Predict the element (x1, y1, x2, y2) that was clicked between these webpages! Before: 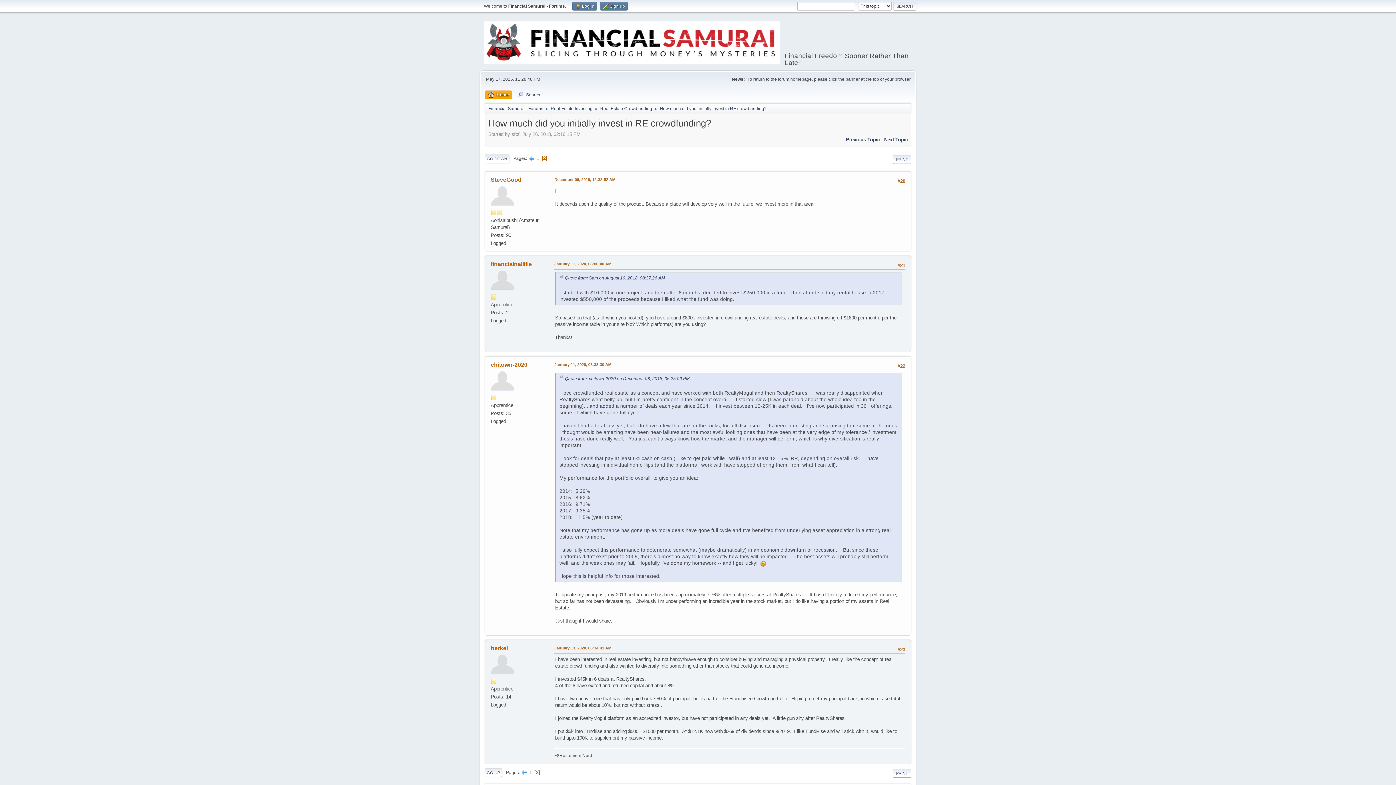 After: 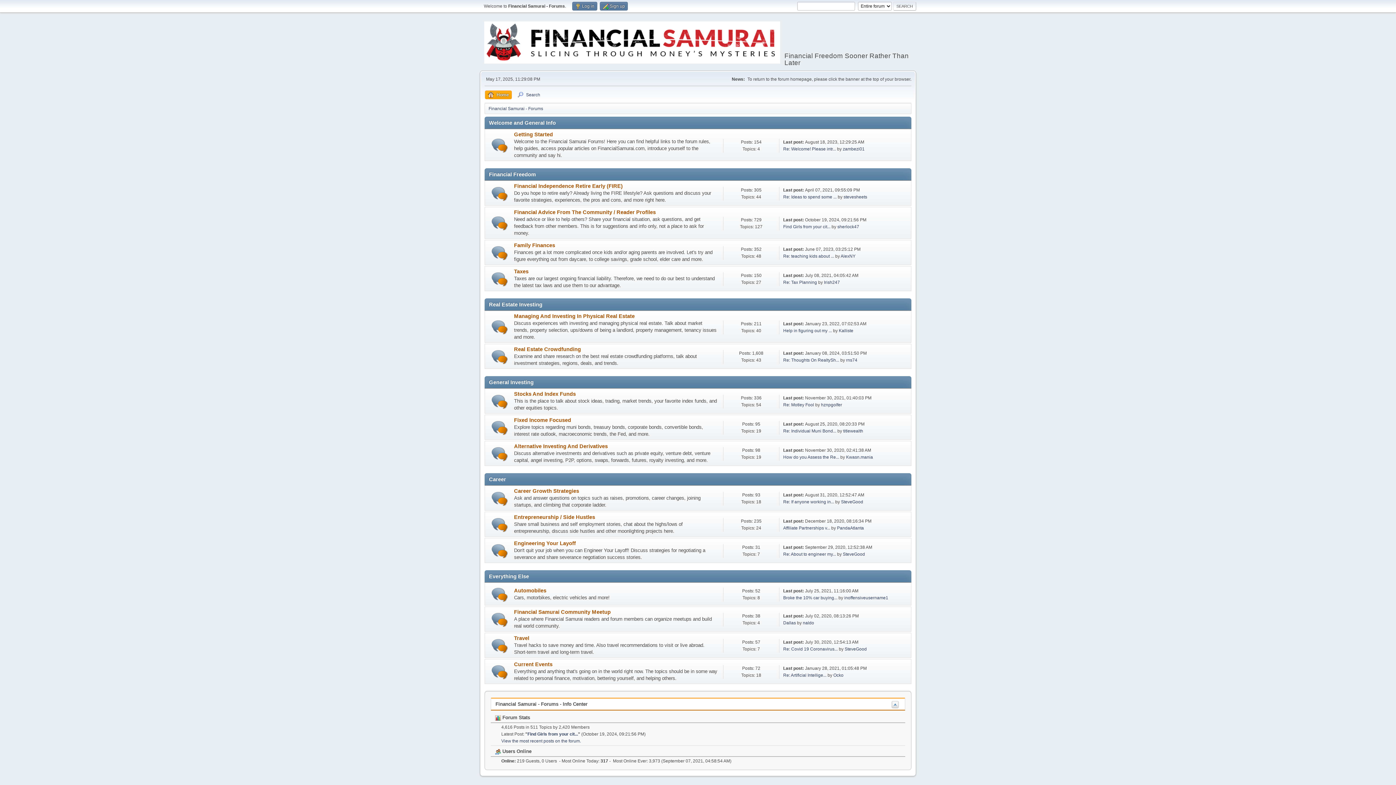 Action: bbox: (484, 55, 780, 65)